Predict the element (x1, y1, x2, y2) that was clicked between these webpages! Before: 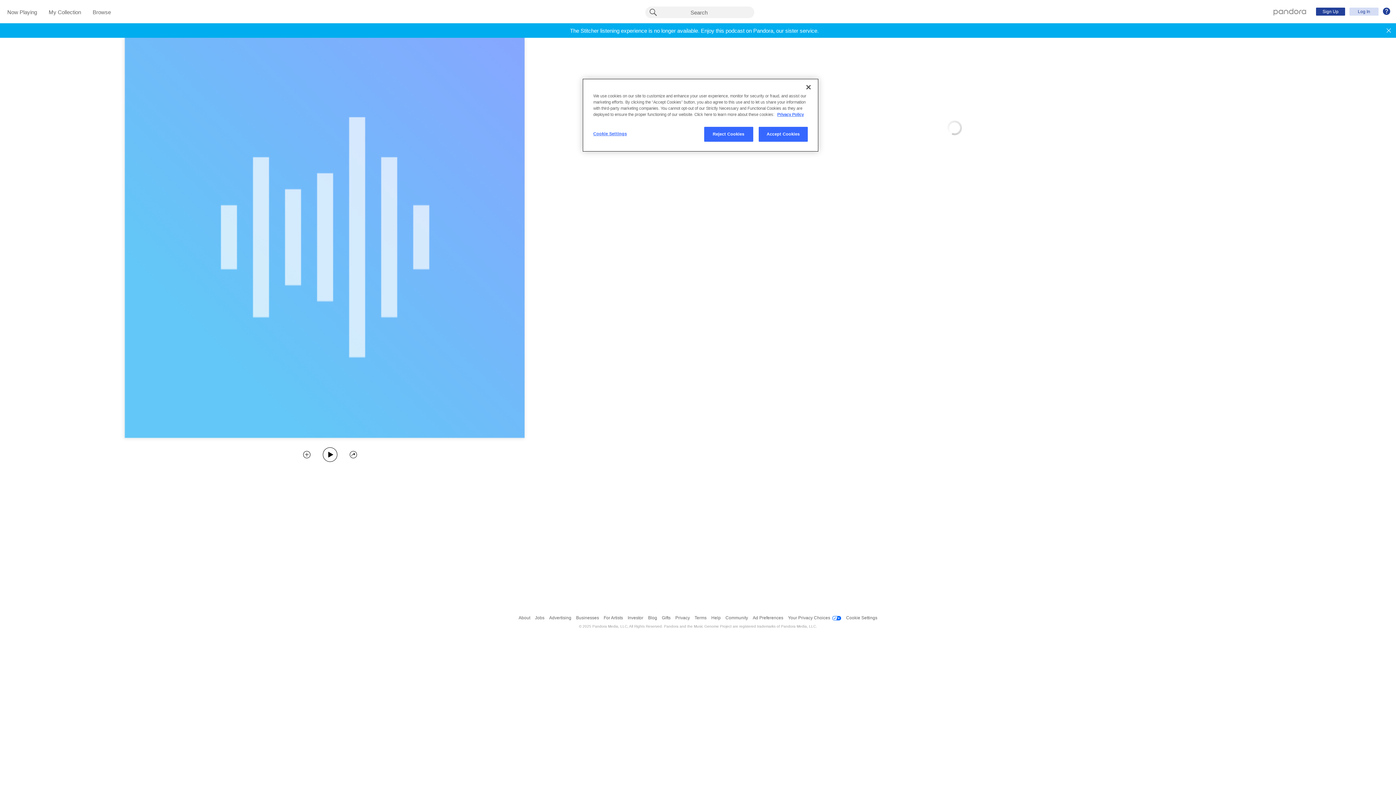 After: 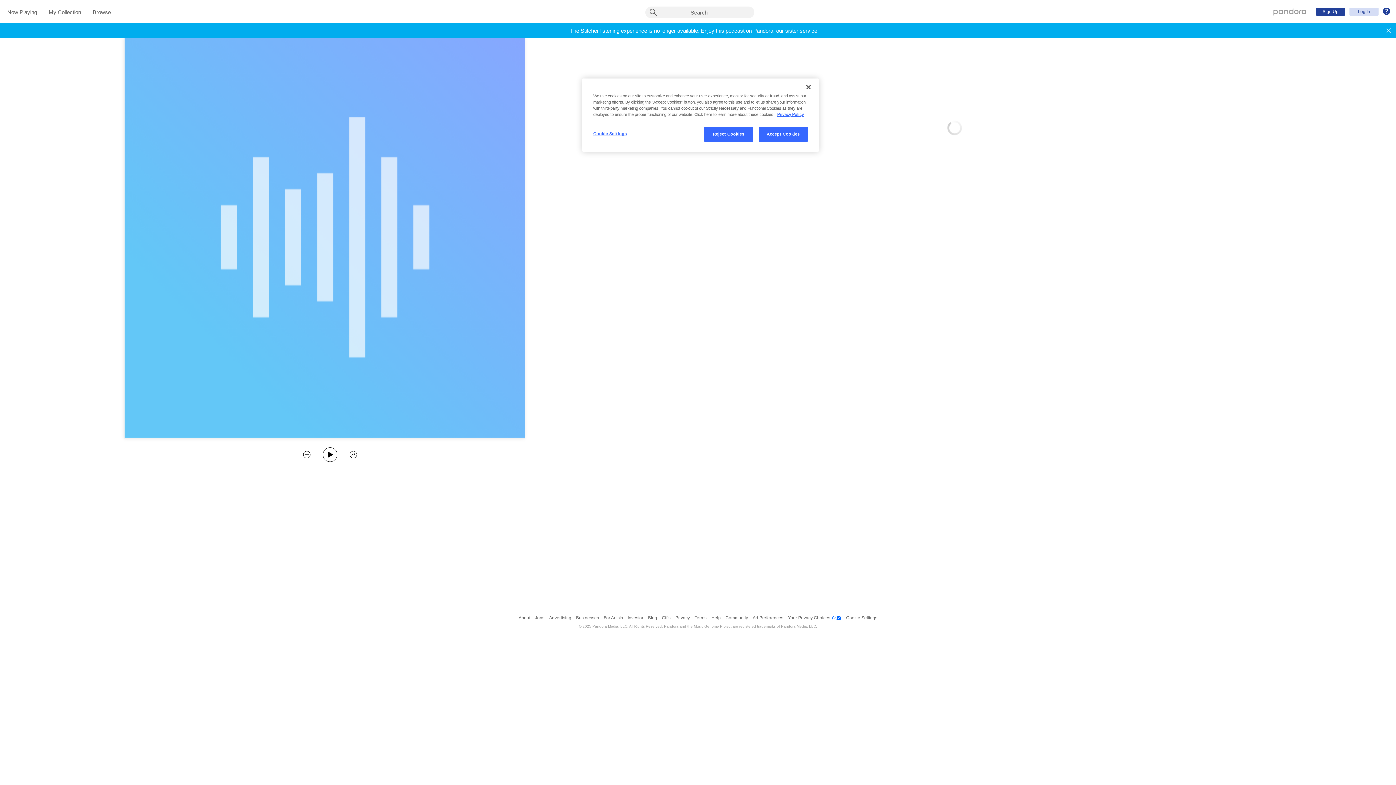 Action: bbox: (518, 611, 530, 624) label: About